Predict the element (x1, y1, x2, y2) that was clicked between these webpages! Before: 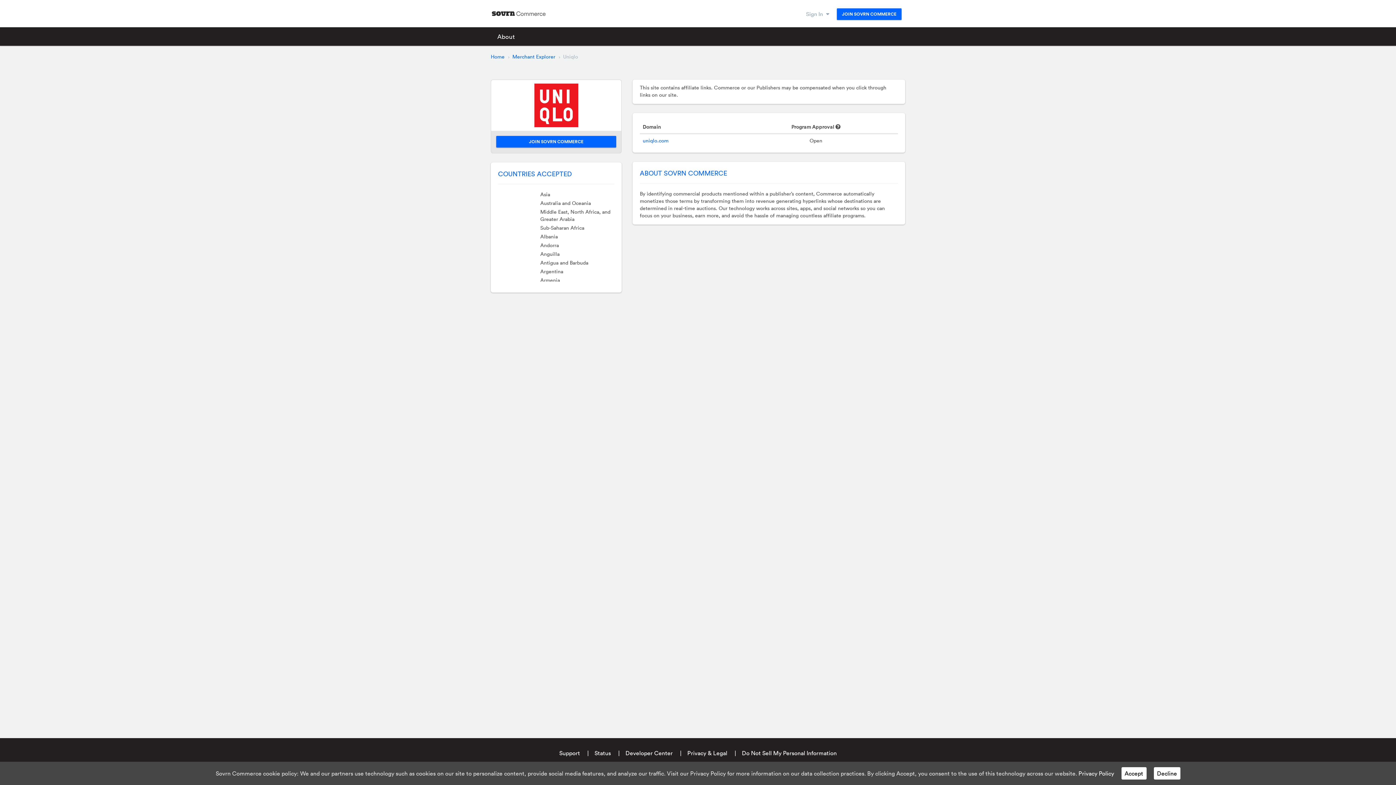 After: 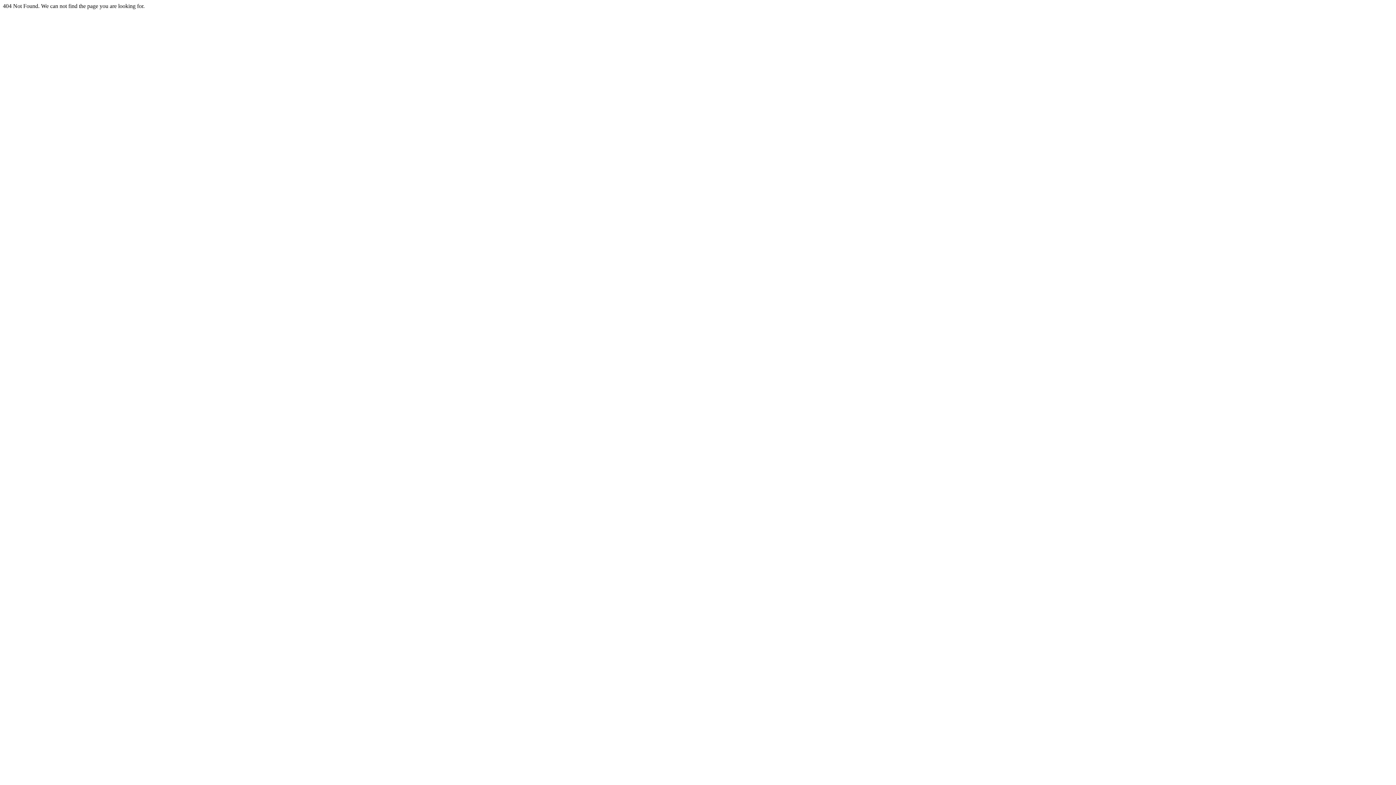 Action: label: Do Not Sell My Personal Information bbox: (742, 749, 836, 757)